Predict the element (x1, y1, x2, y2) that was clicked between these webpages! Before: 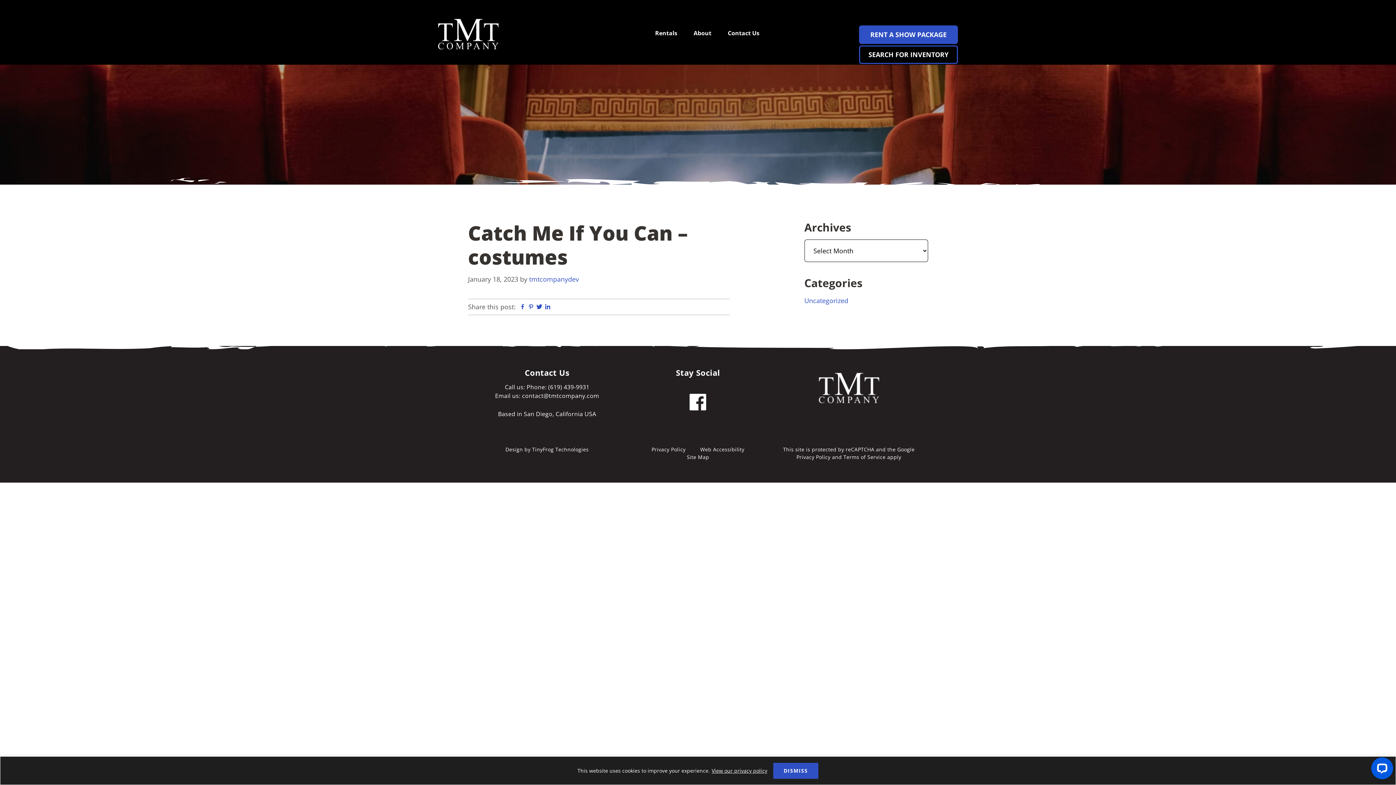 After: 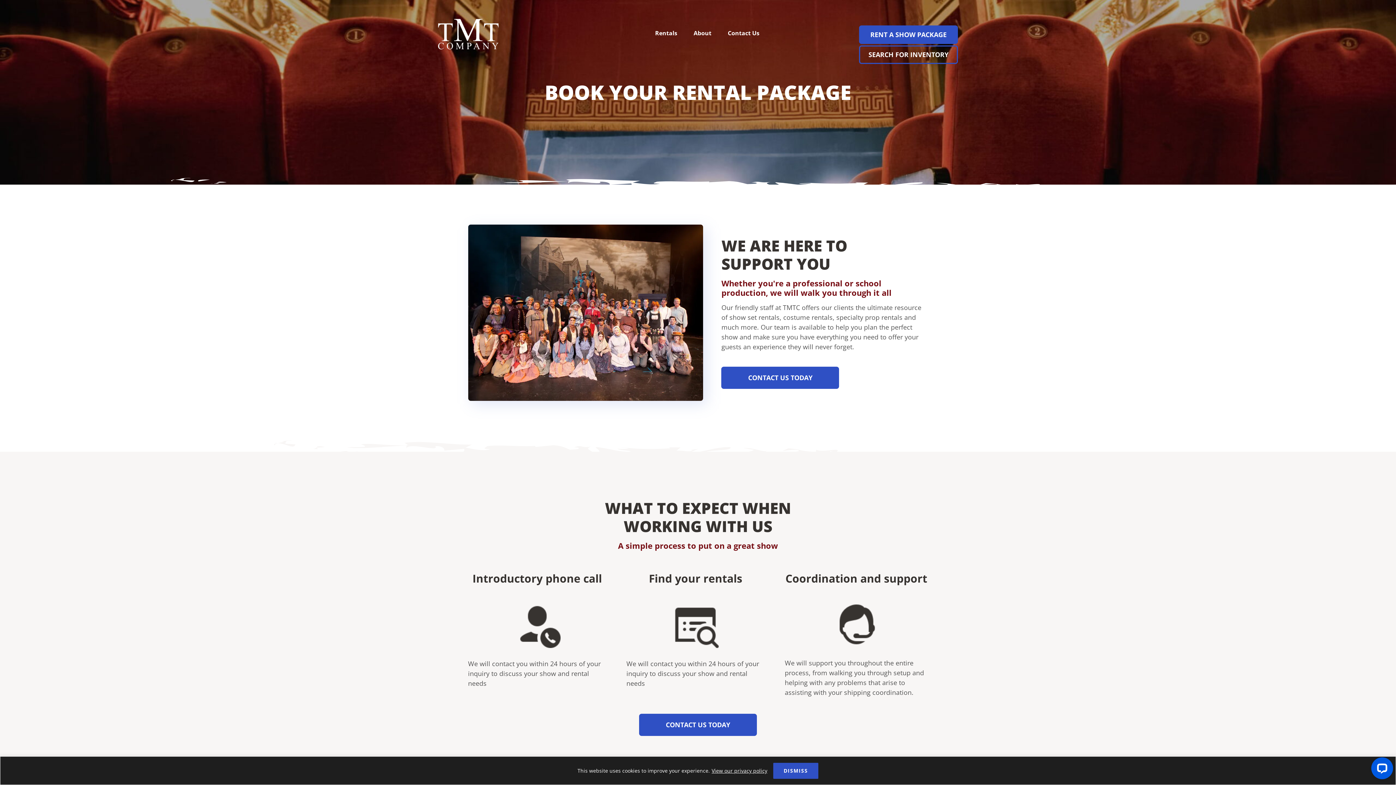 Action: label: Contact Us bbox: (720, 28, 766, 64)